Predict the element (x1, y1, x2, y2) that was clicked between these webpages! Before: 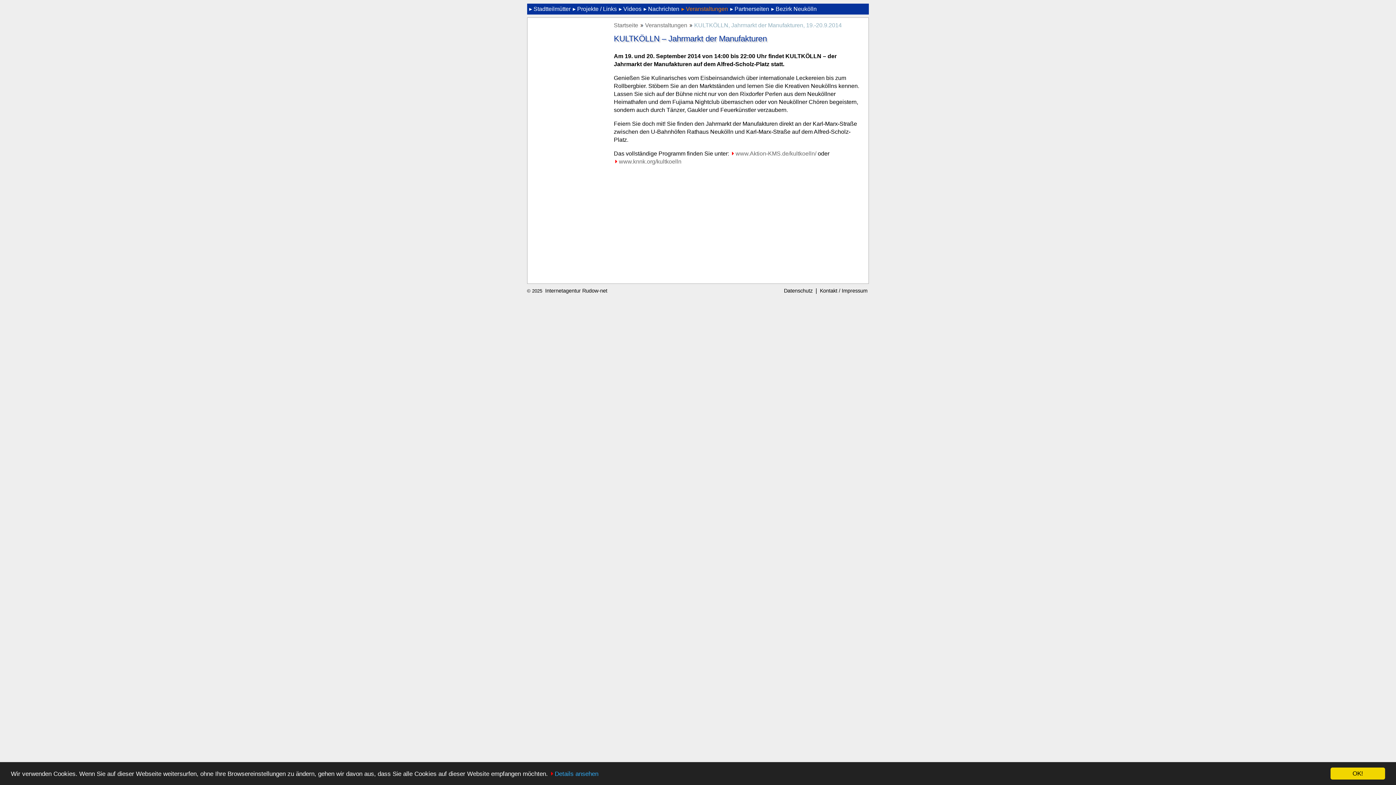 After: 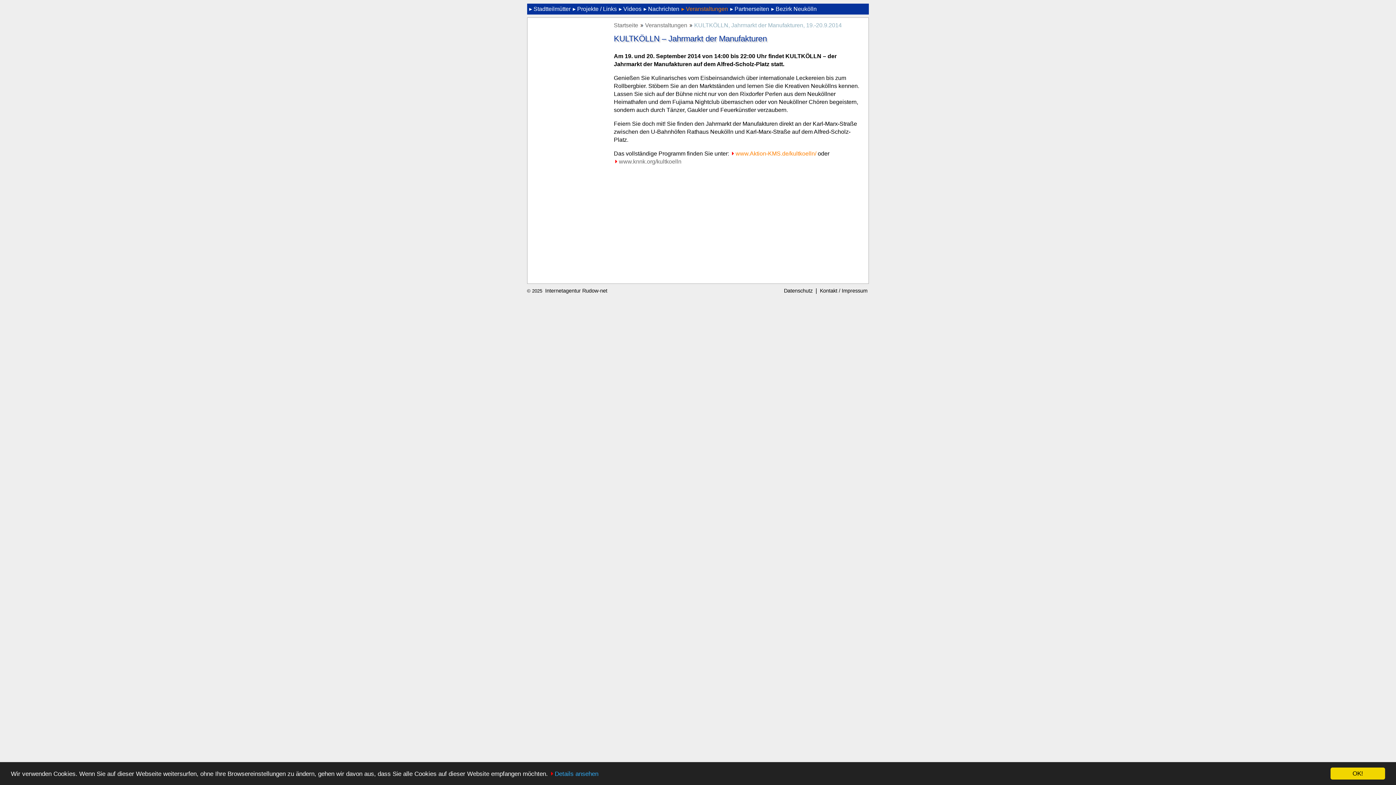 Action: bbox: (730, 150, 816, 156) label: www.Aktion-KMS.de/kultkoelln/